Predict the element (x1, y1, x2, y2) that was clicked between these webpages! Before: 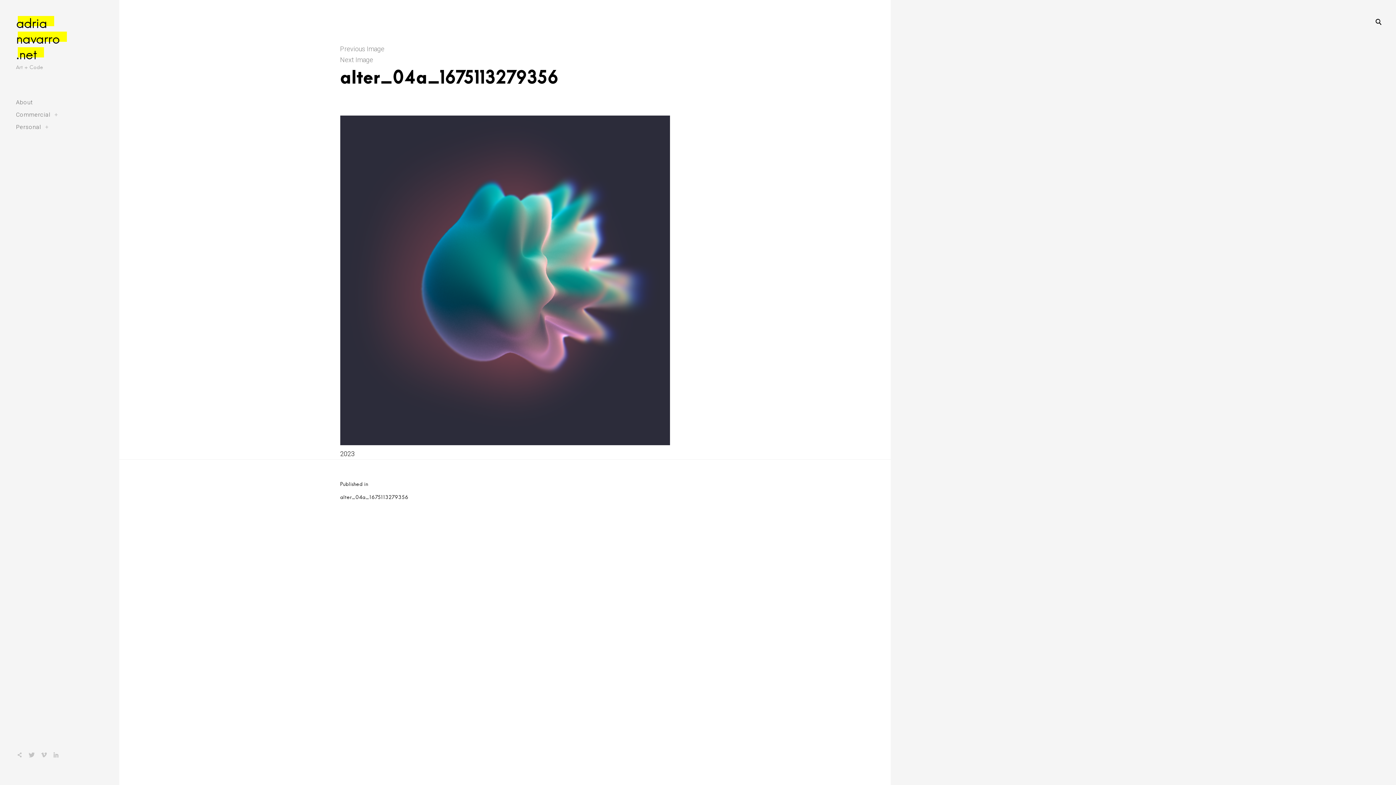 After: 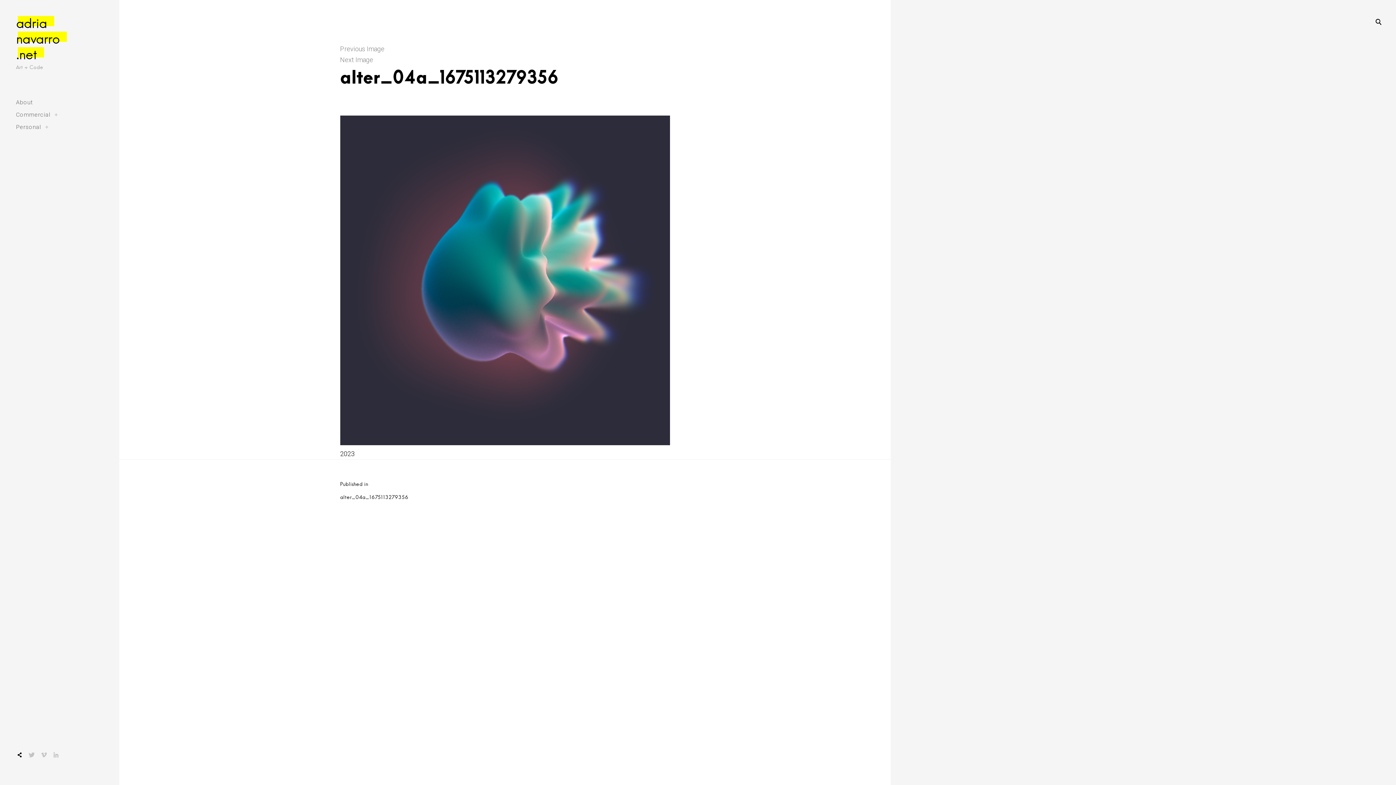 Action: label: Github bbox: (16, 751, 23, 760)